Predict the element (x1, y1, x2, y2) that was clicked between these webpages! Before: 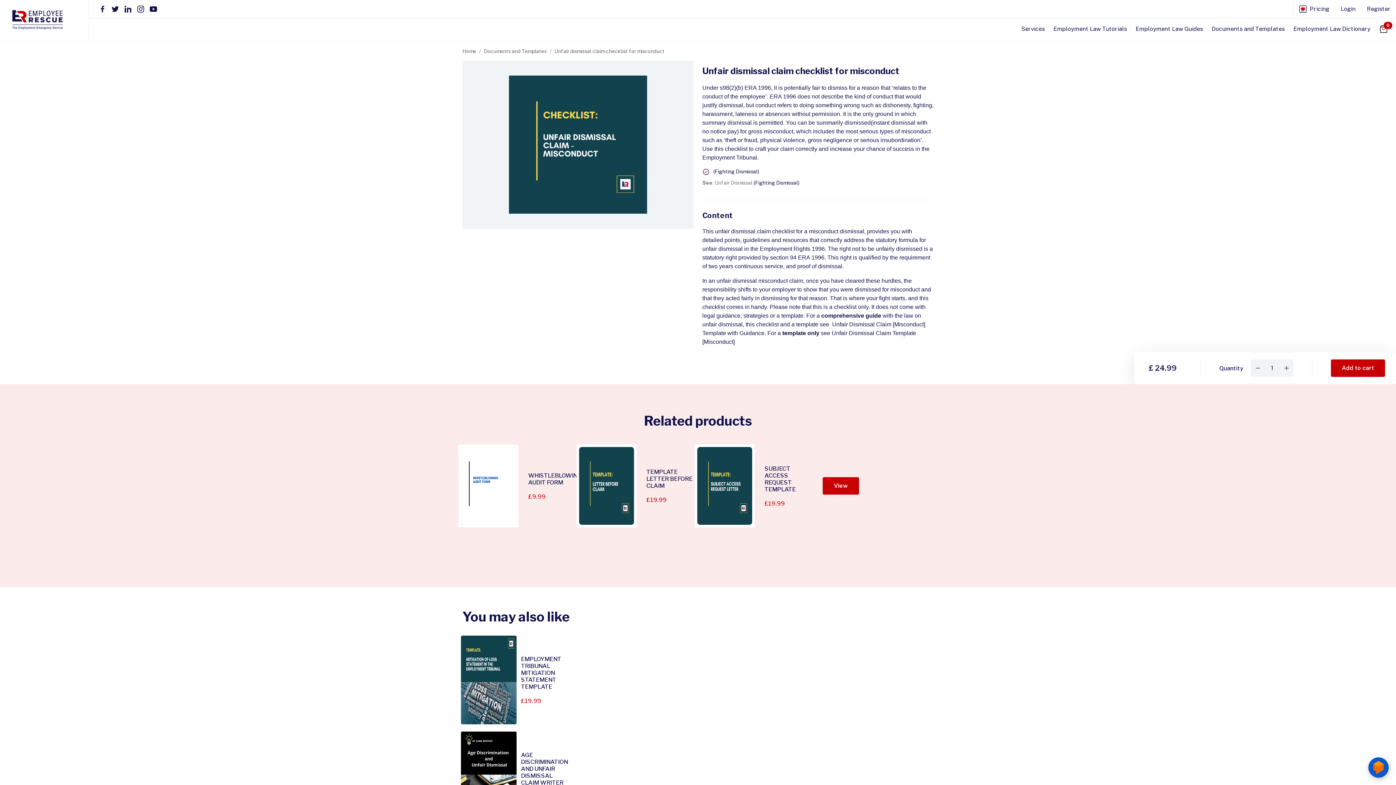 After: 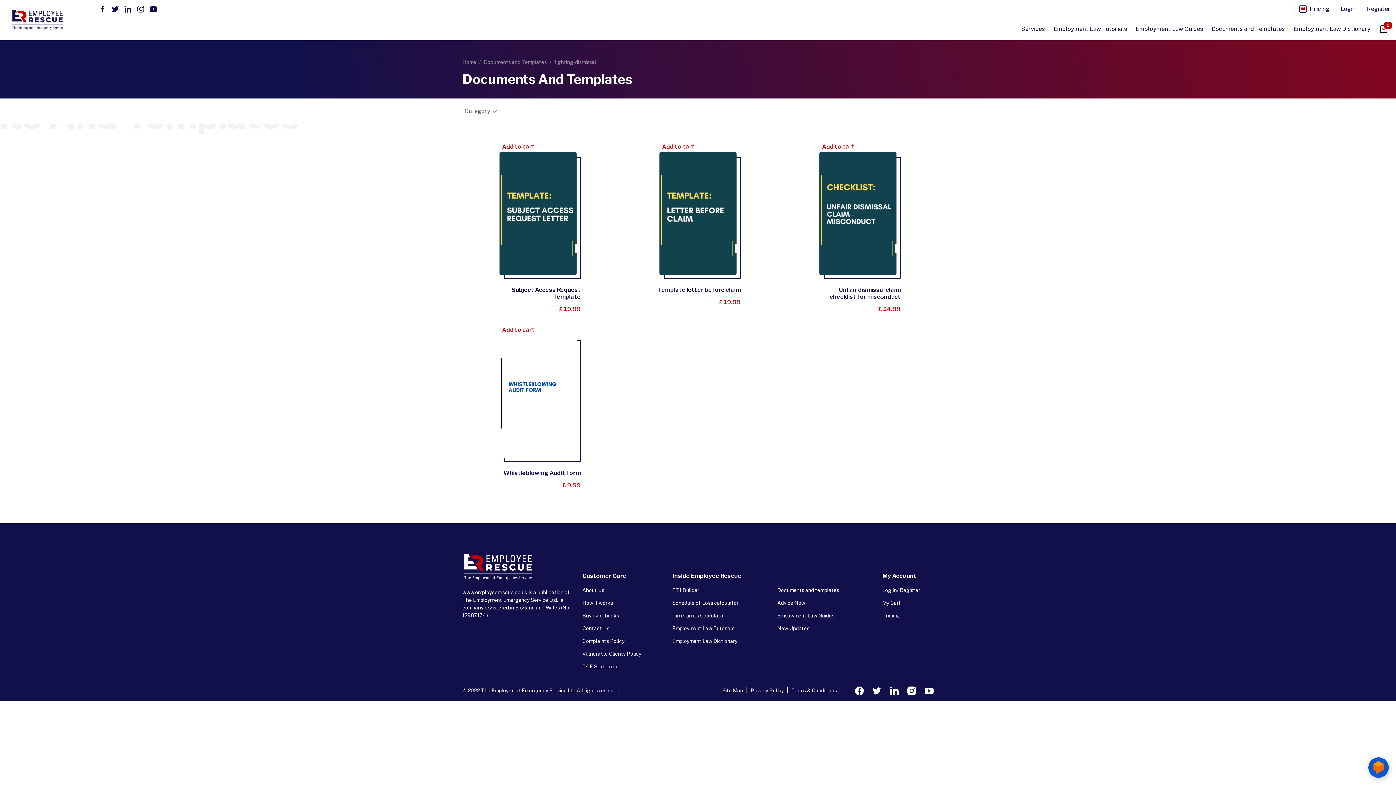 Action: label: (Fighting Dismissal) bbox: (713, 168, 759, 174)